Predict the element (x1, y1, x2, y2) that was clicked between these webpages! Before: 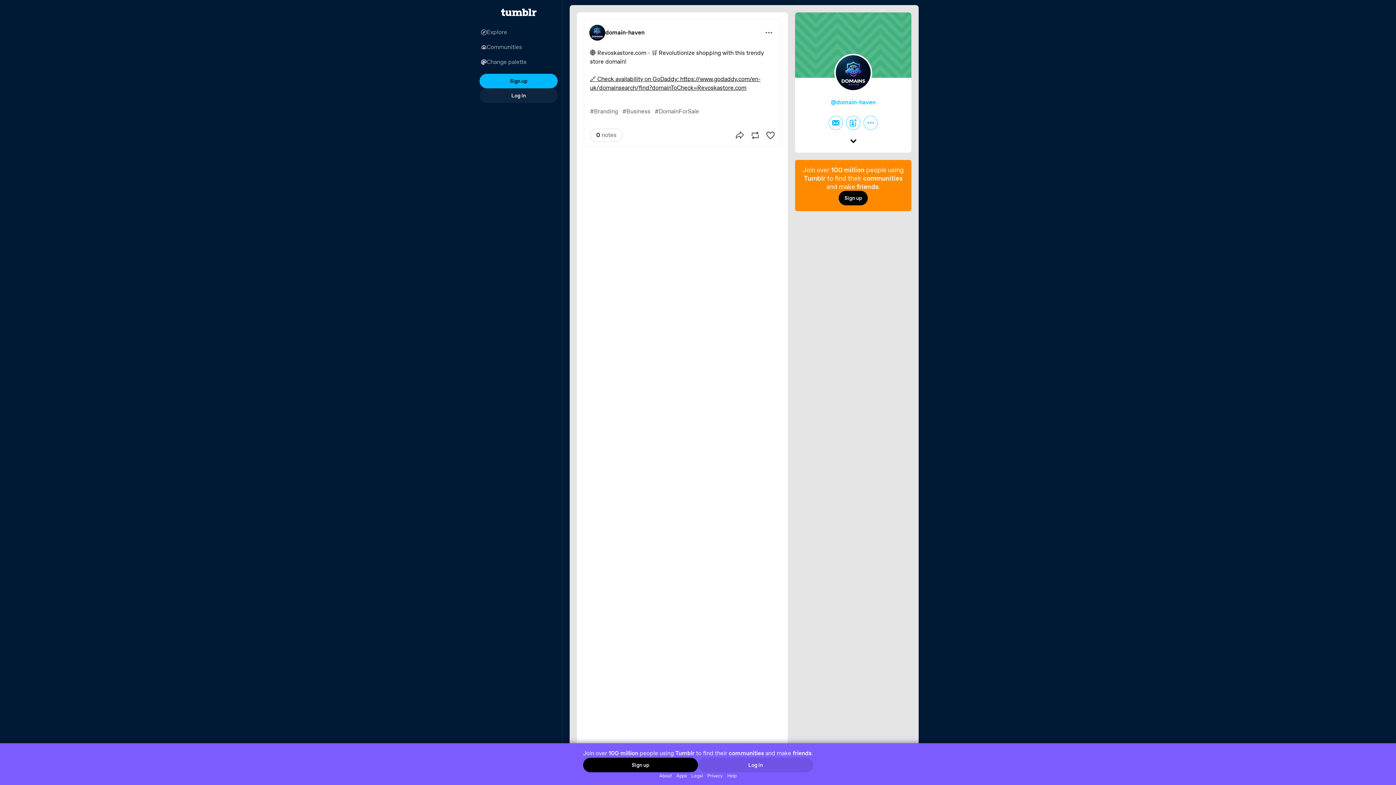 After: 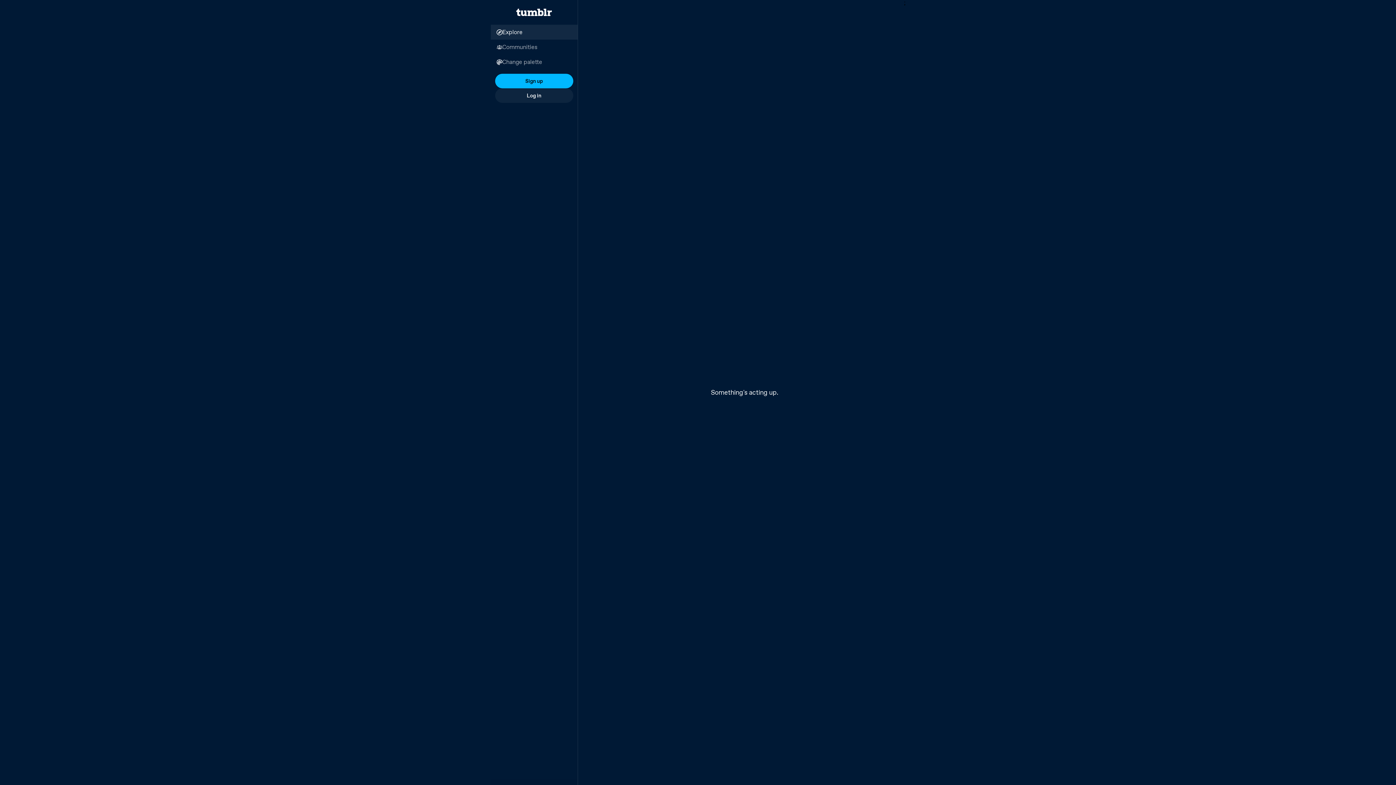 Action: bbox: (475, 24, 562, 39) label: Explore